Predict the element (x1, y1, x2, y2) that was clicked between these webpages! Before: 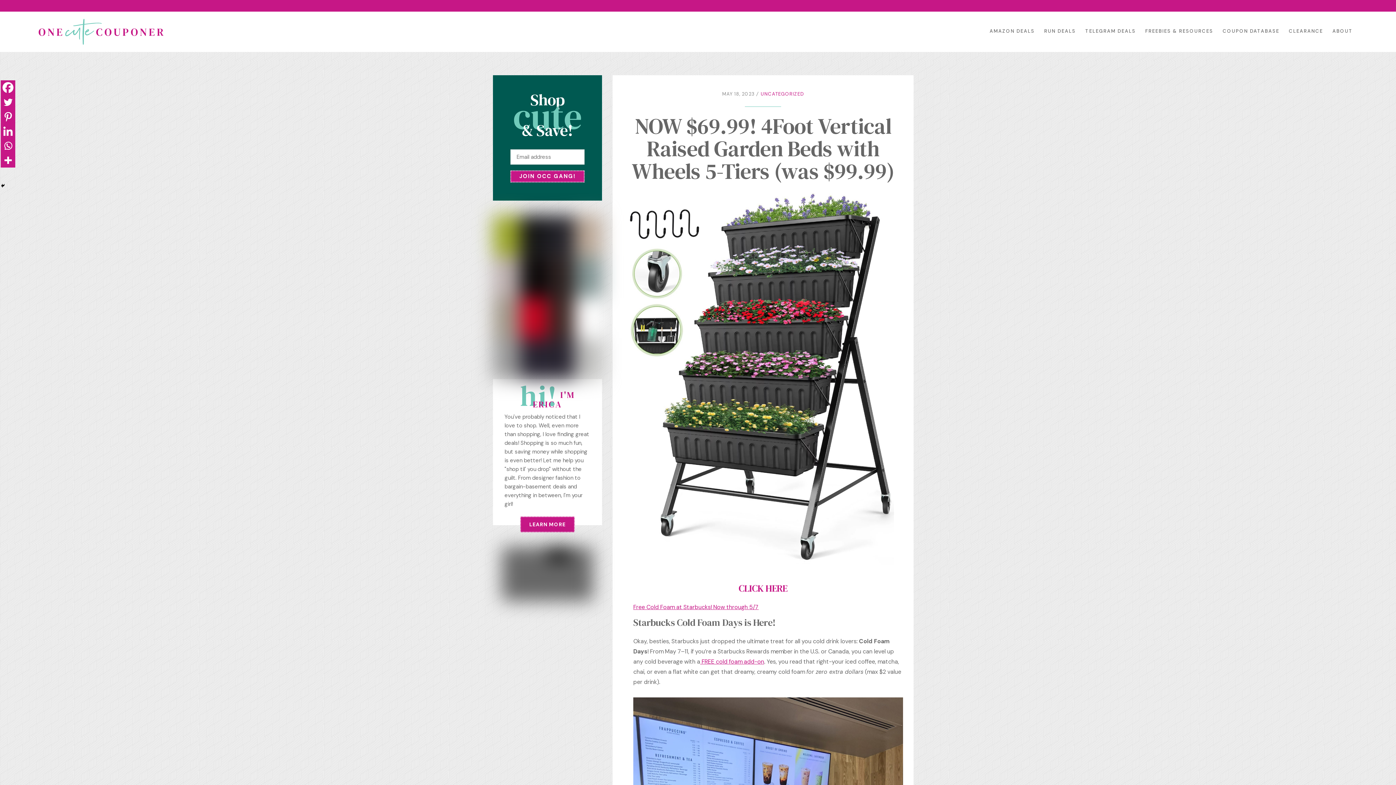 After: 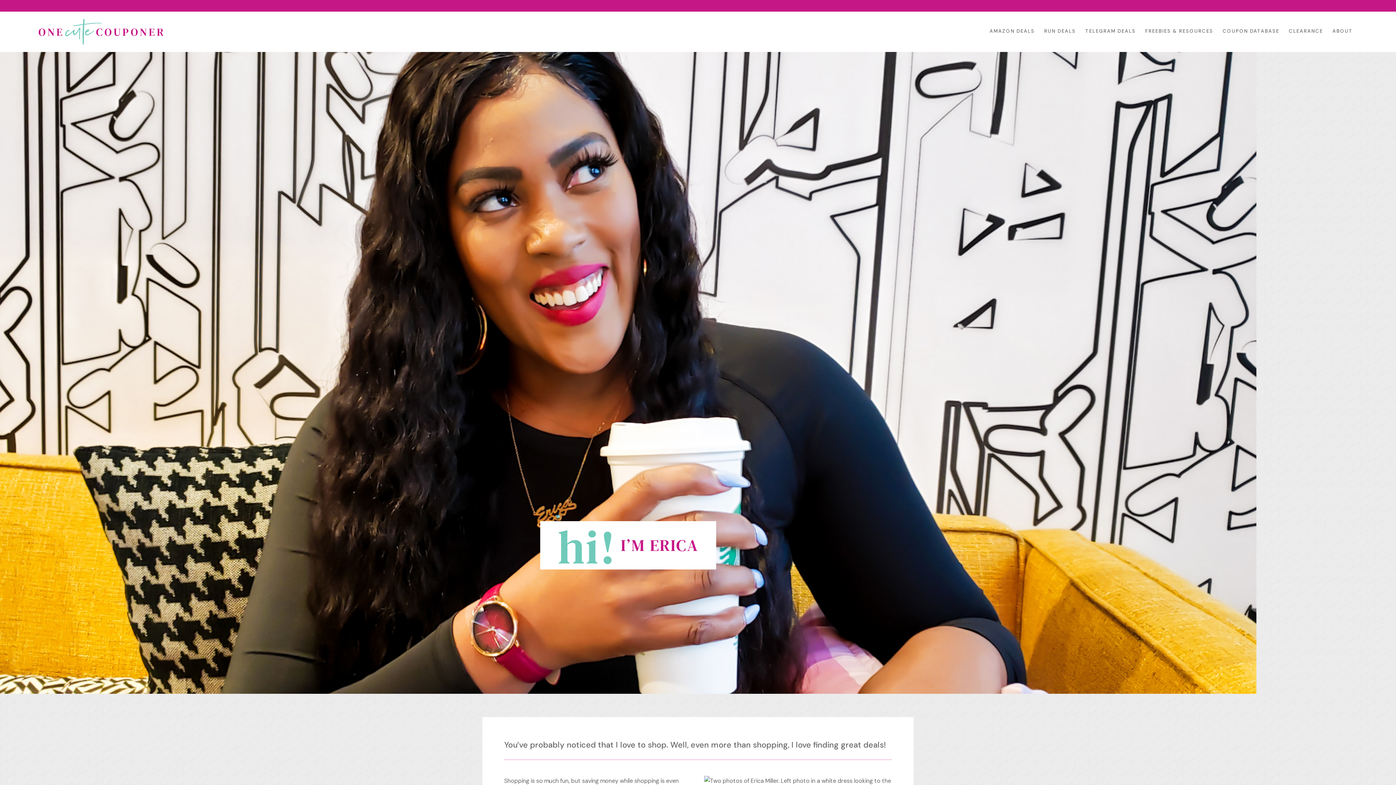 Action: bbox: (520, 516, 574, 532) label: LEARN MORE